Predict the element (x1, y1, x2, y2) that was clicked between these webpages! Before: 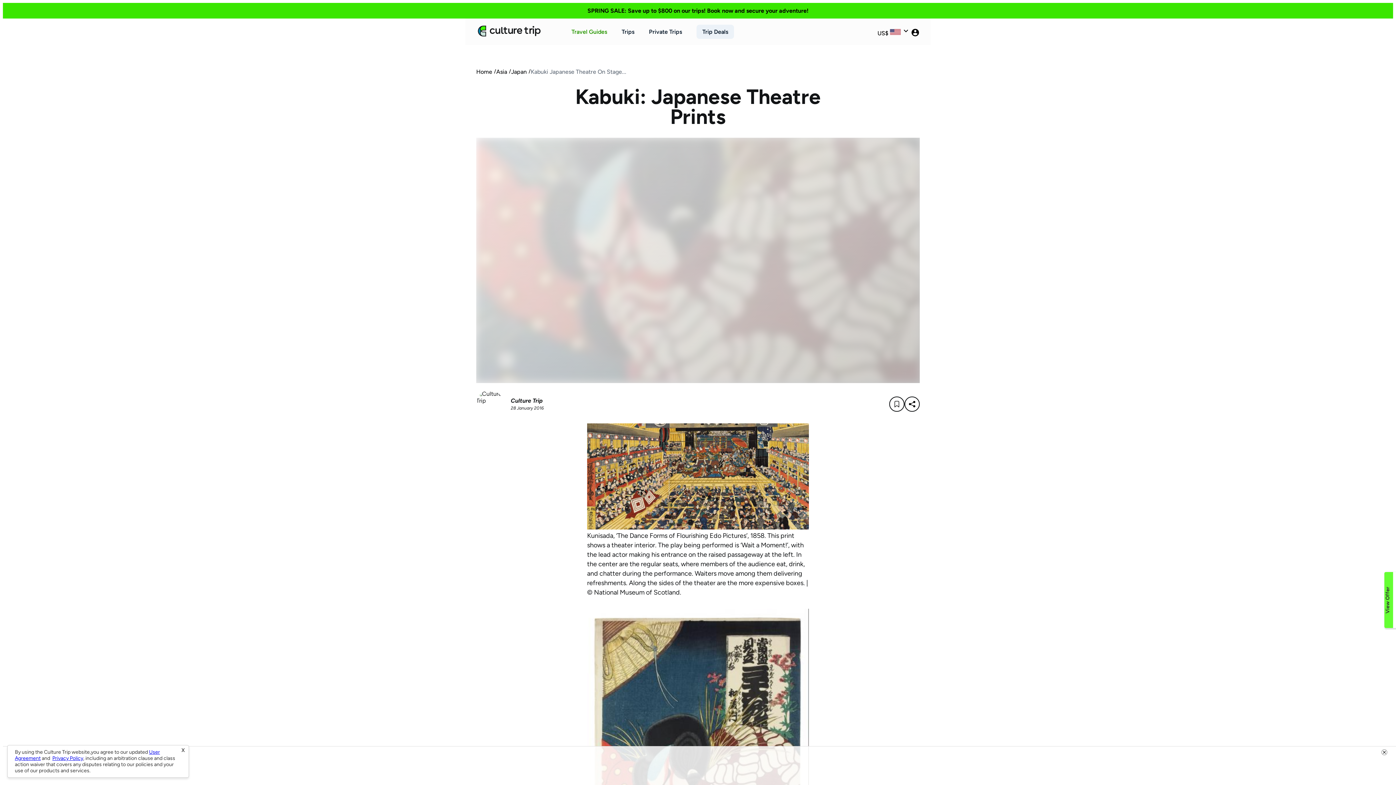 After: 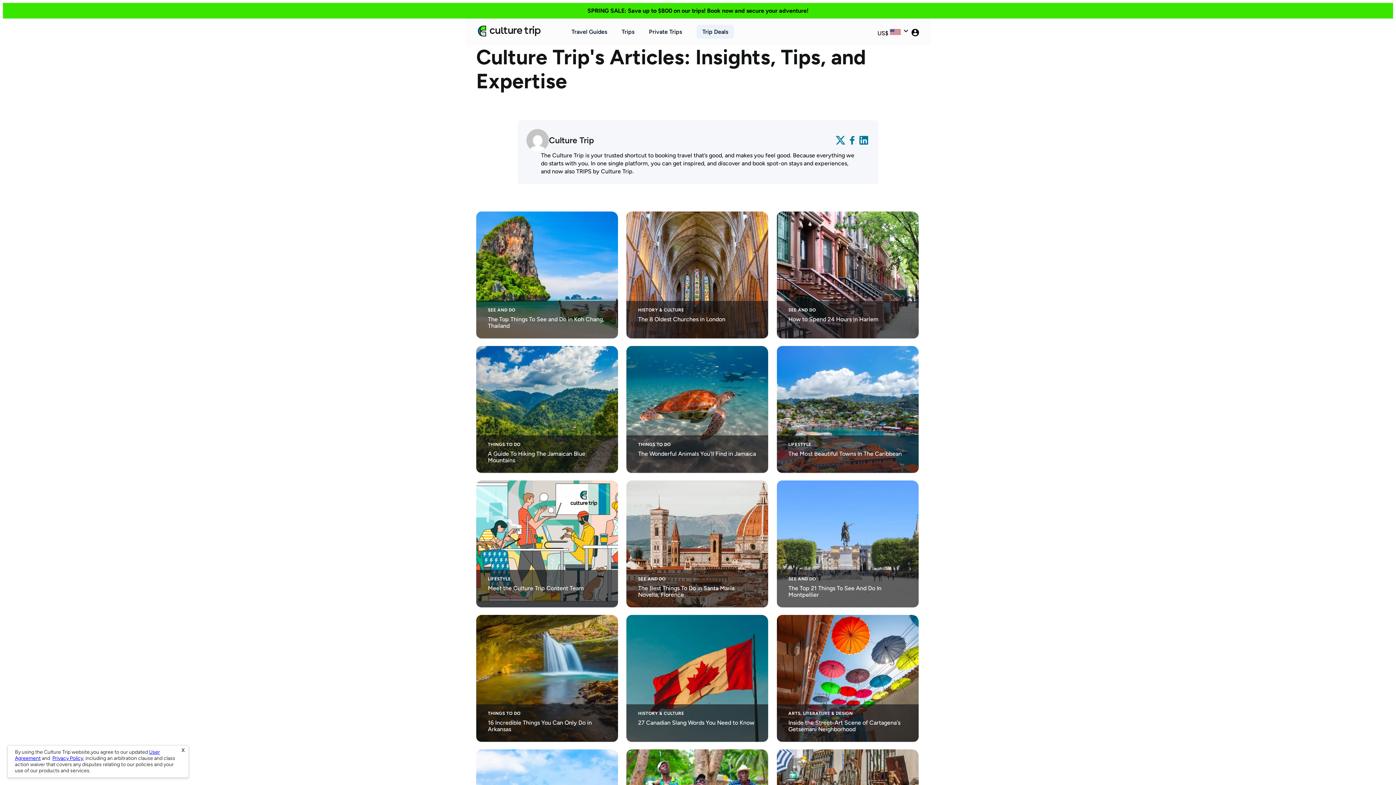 Action: bbox: (476, 397, 503, 404)